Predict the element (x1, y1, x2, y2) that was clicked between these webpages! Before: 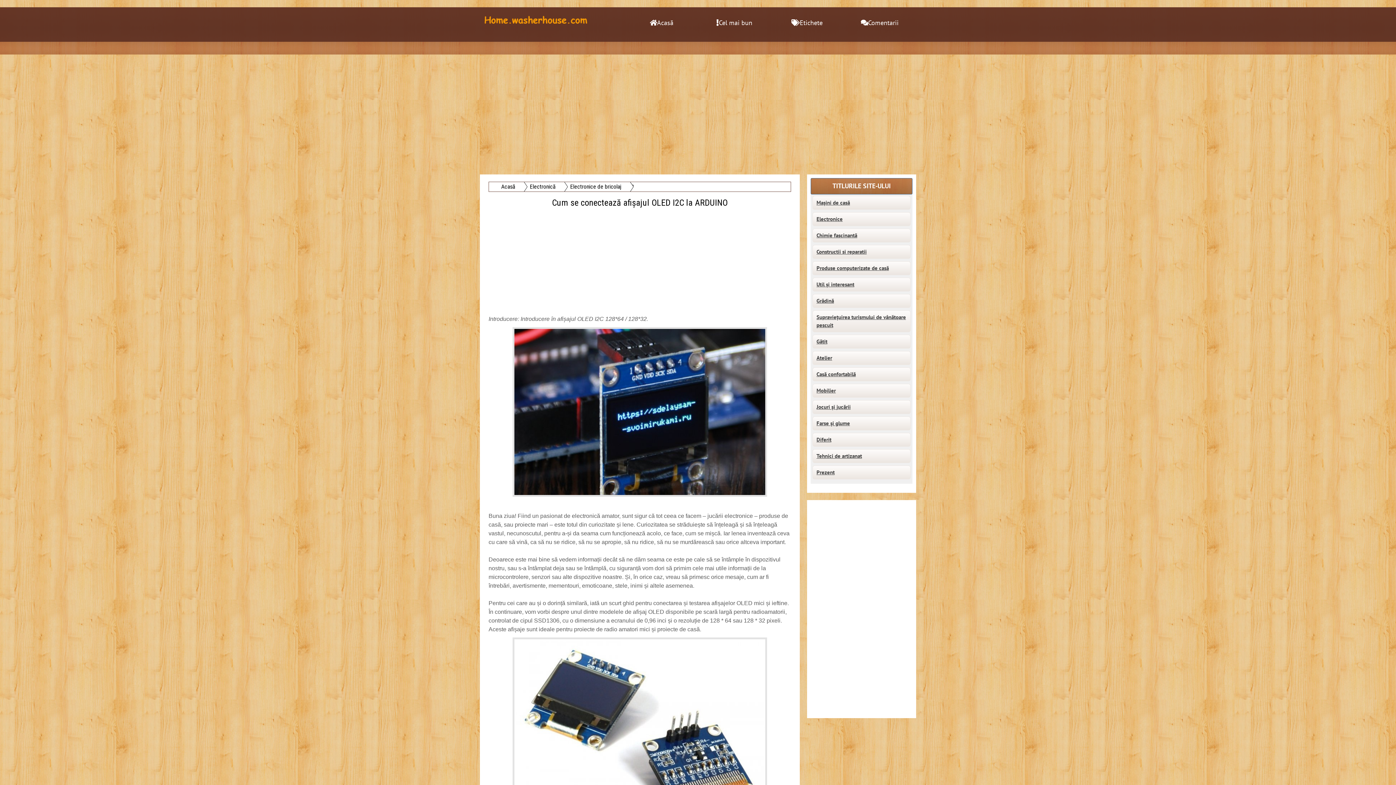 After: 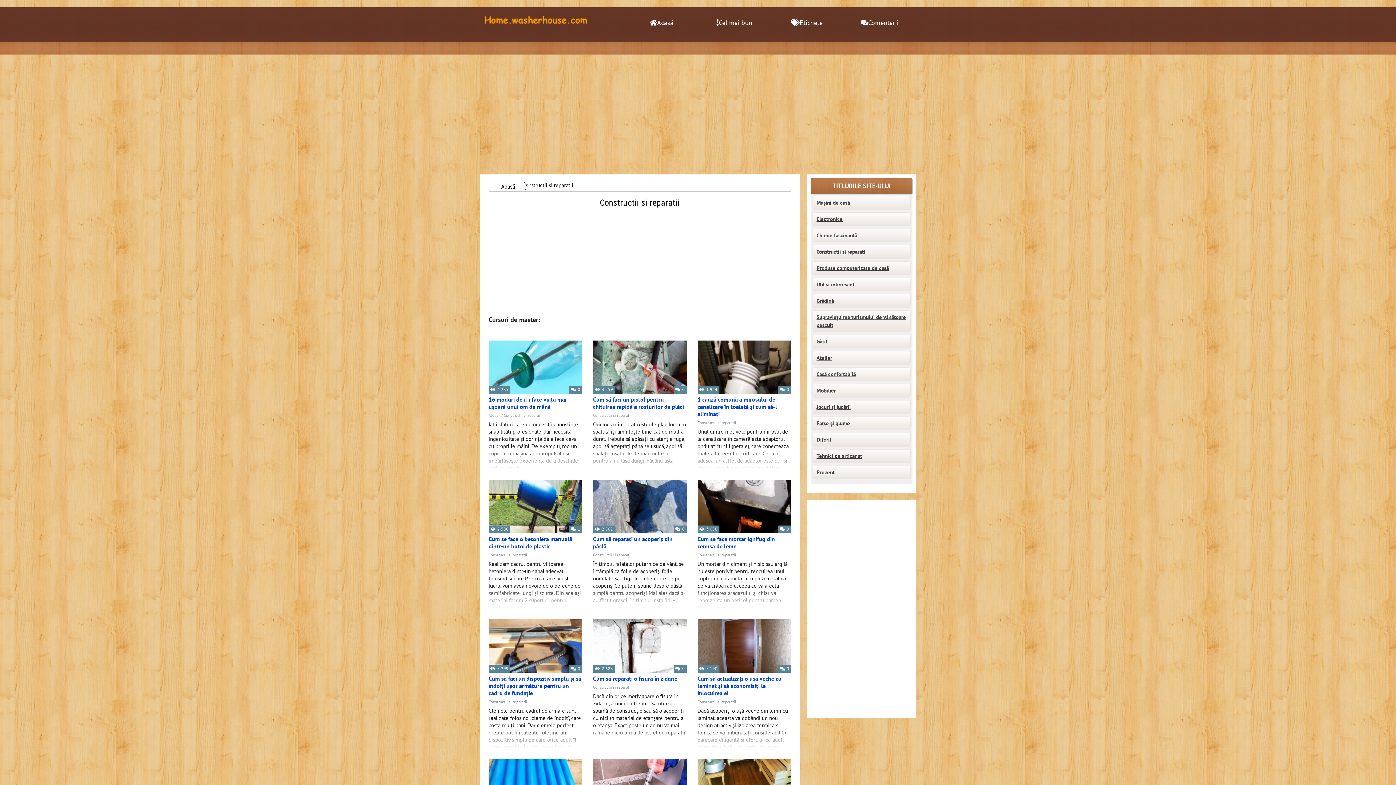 Action: bbox: (812, 245, 910, 258) label: Constructii si reparatii